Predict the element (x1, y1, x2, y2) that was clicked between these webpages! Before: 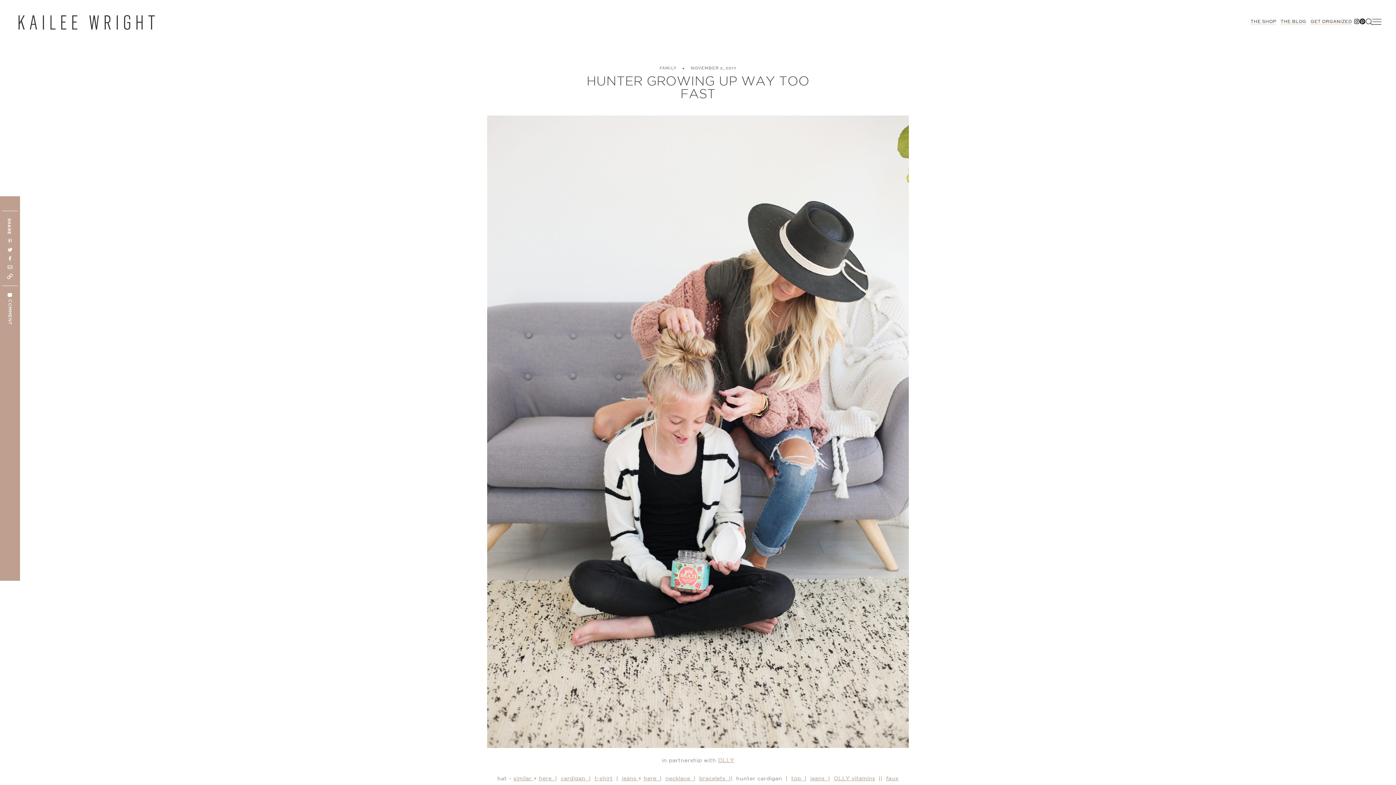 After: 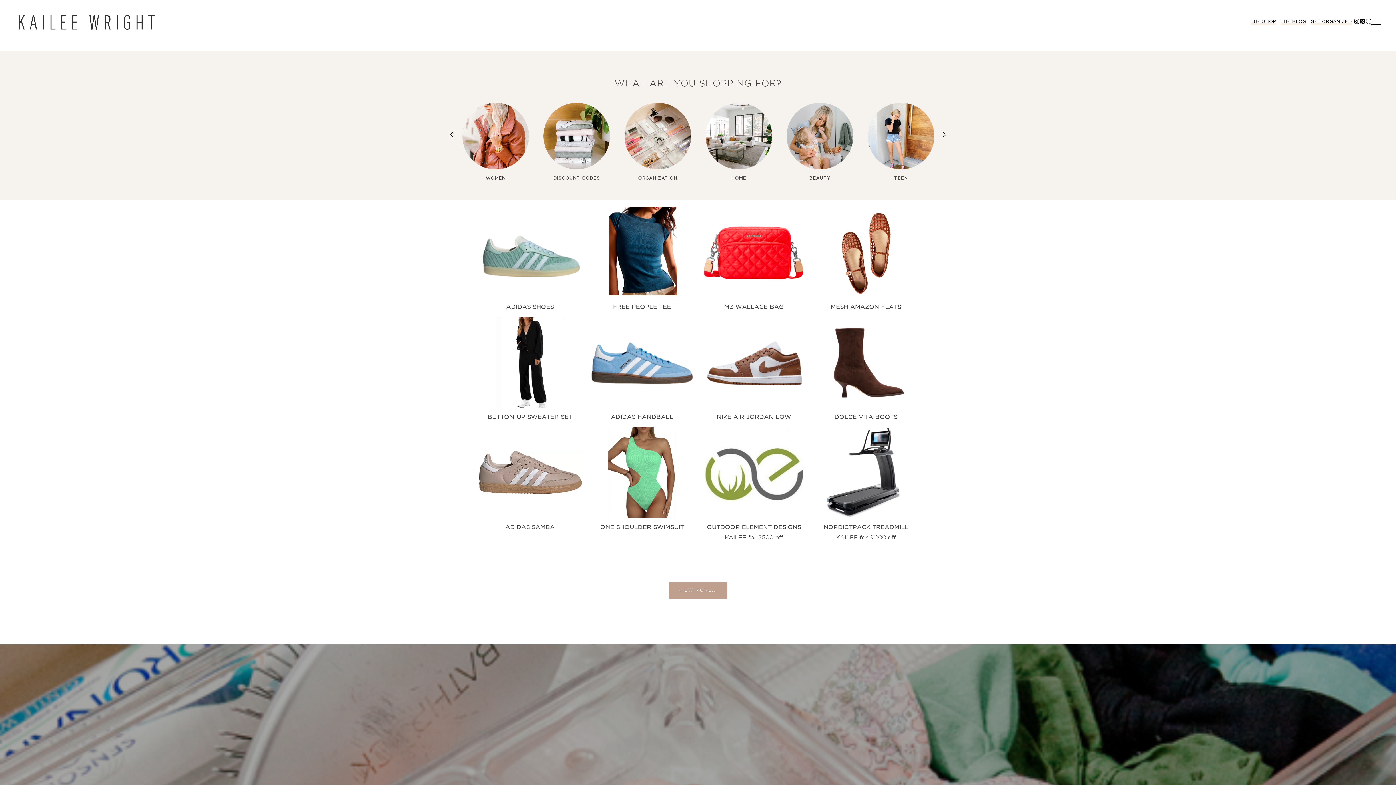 Action: bbox: (1251, 18, 1276, 25) label: THE SHOP